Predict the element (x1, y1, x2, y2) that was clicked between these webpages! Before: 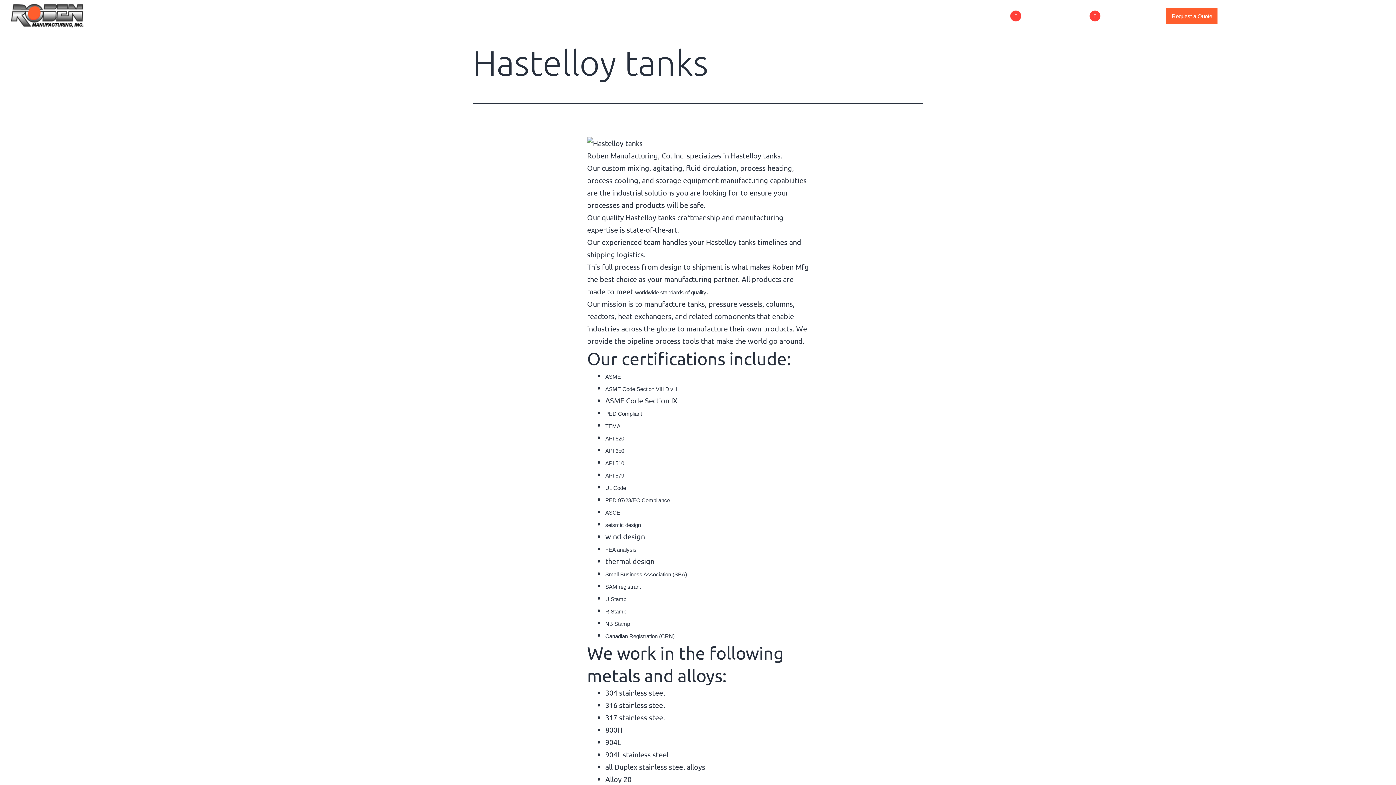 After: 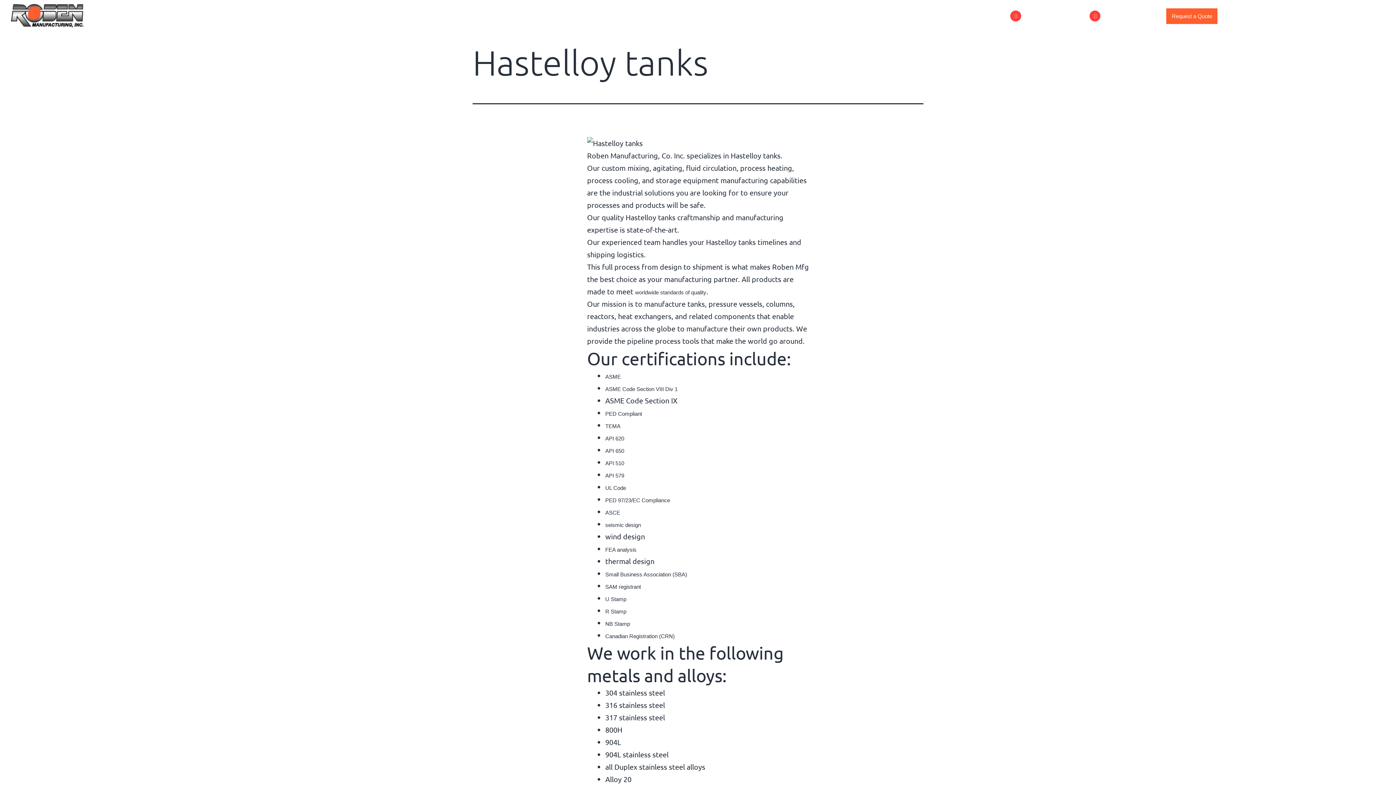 Action: bbox: (605, 460, 624, 466) label: API 510
